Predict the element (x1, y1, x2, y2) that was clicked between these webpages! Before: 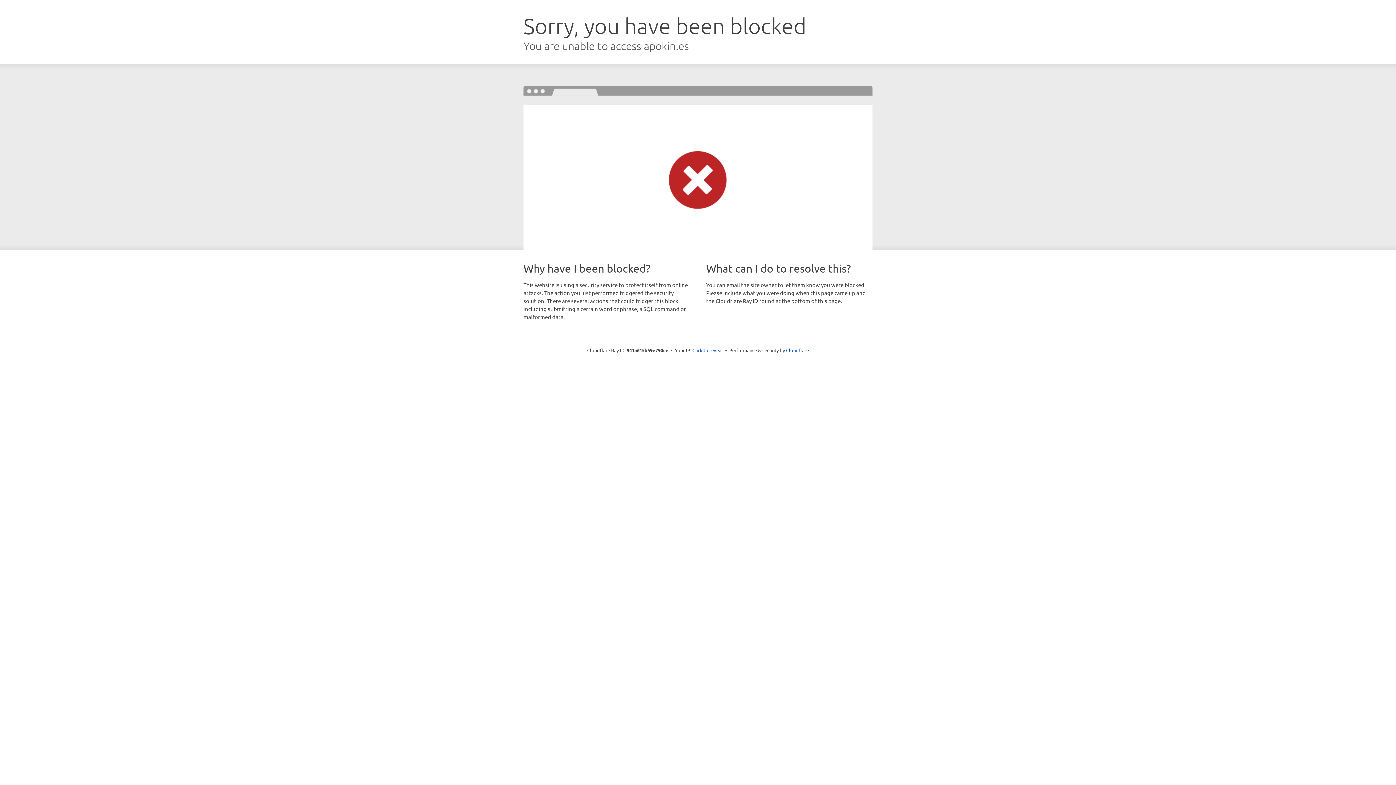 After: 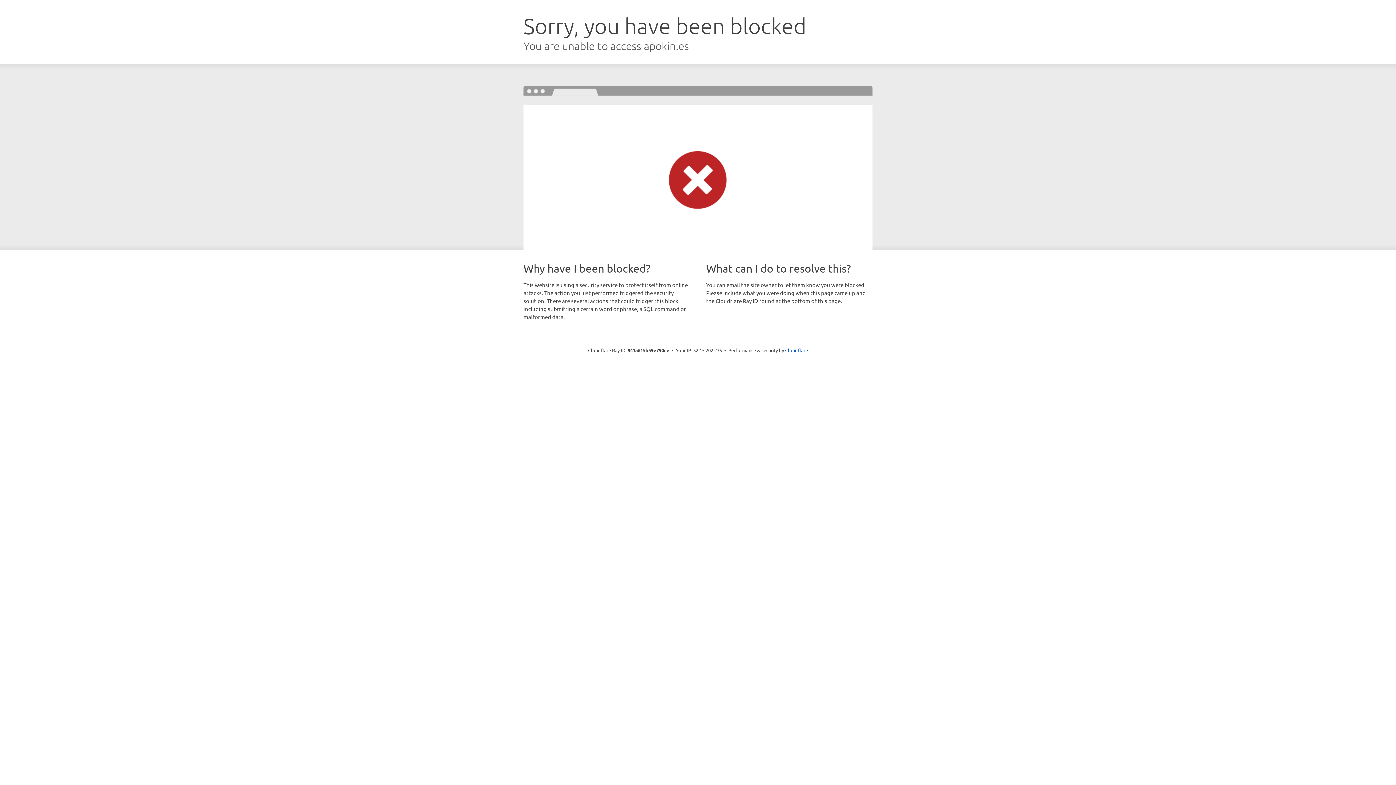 Action: label: Click to reveal bbox: (692, 346, 723, 353)